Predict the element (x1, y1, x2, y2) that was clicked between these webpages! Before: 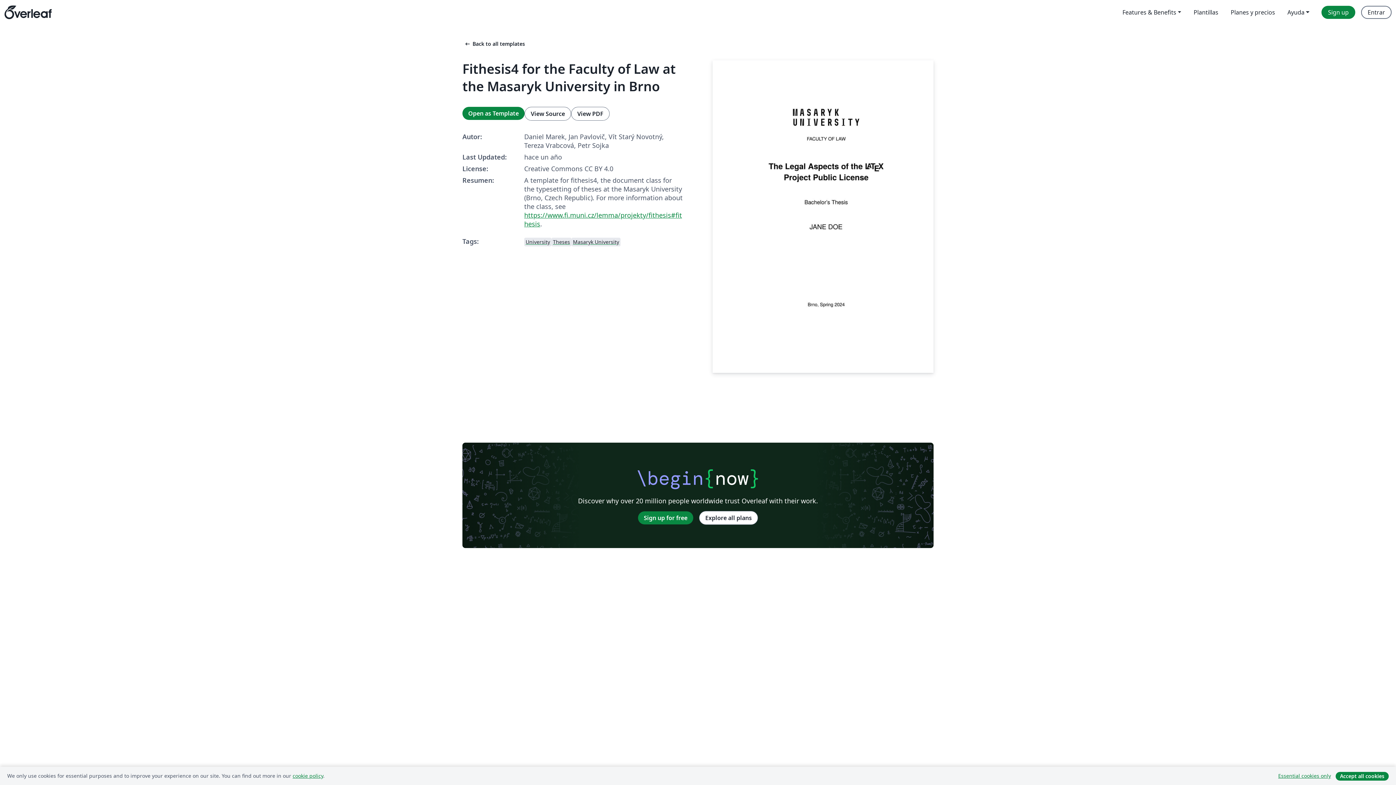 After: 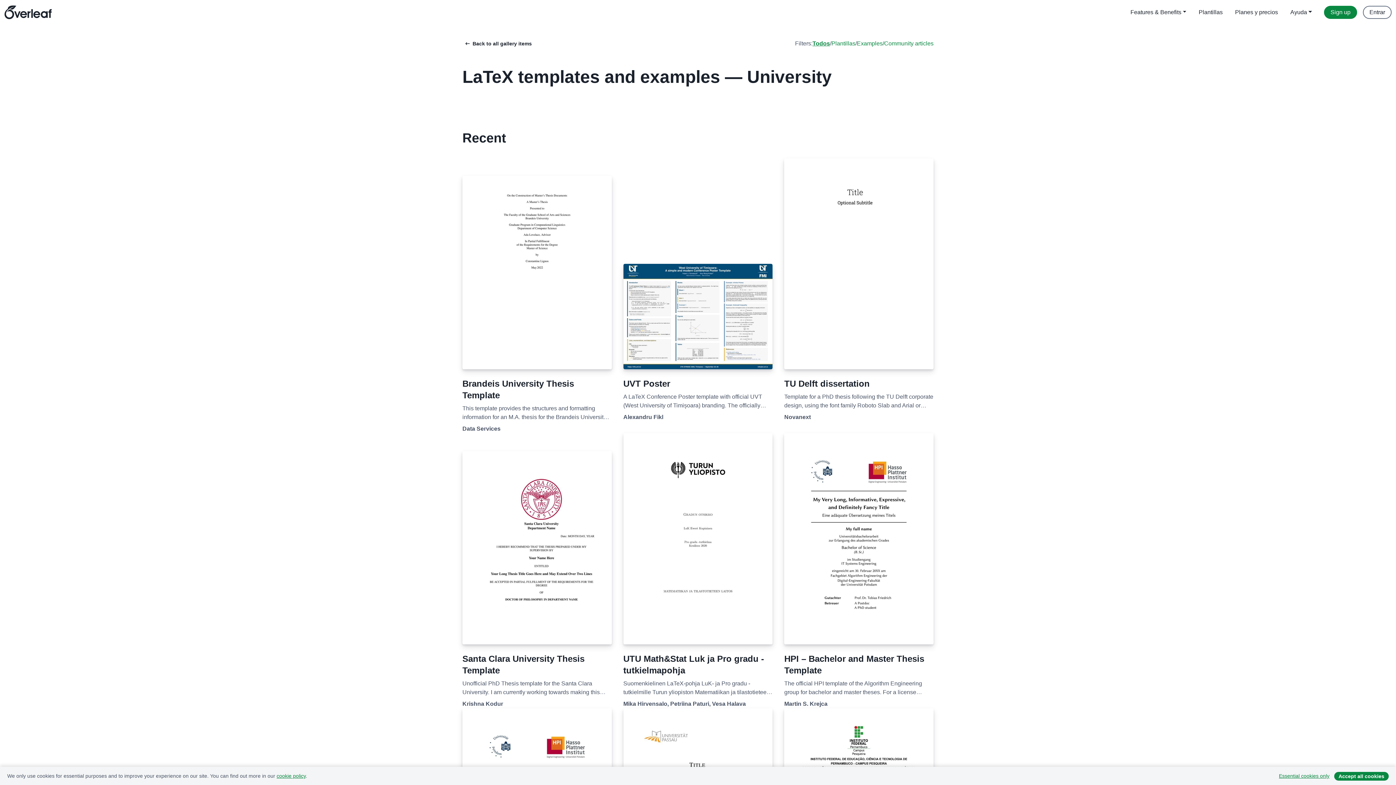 Action: label: University bbox: (524, 236, 551, 246)